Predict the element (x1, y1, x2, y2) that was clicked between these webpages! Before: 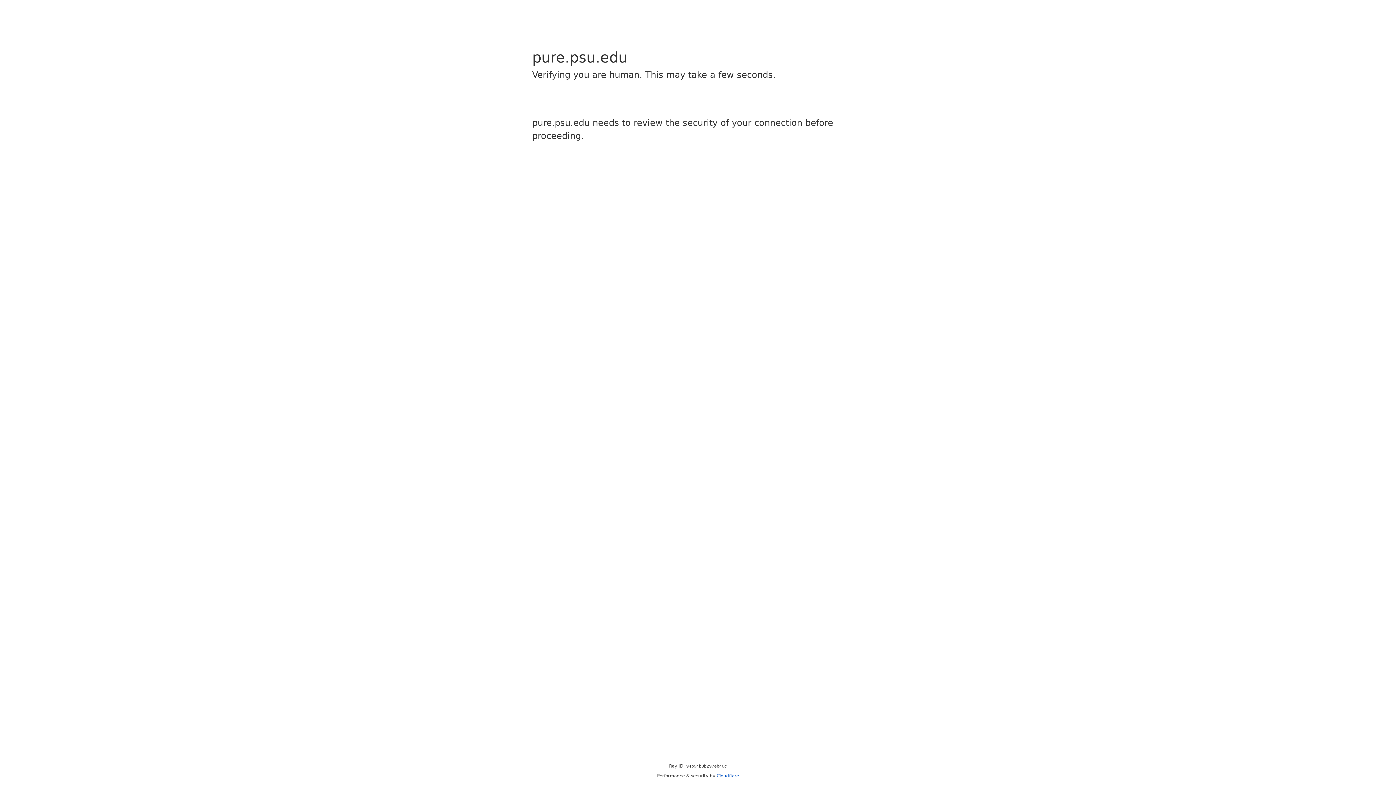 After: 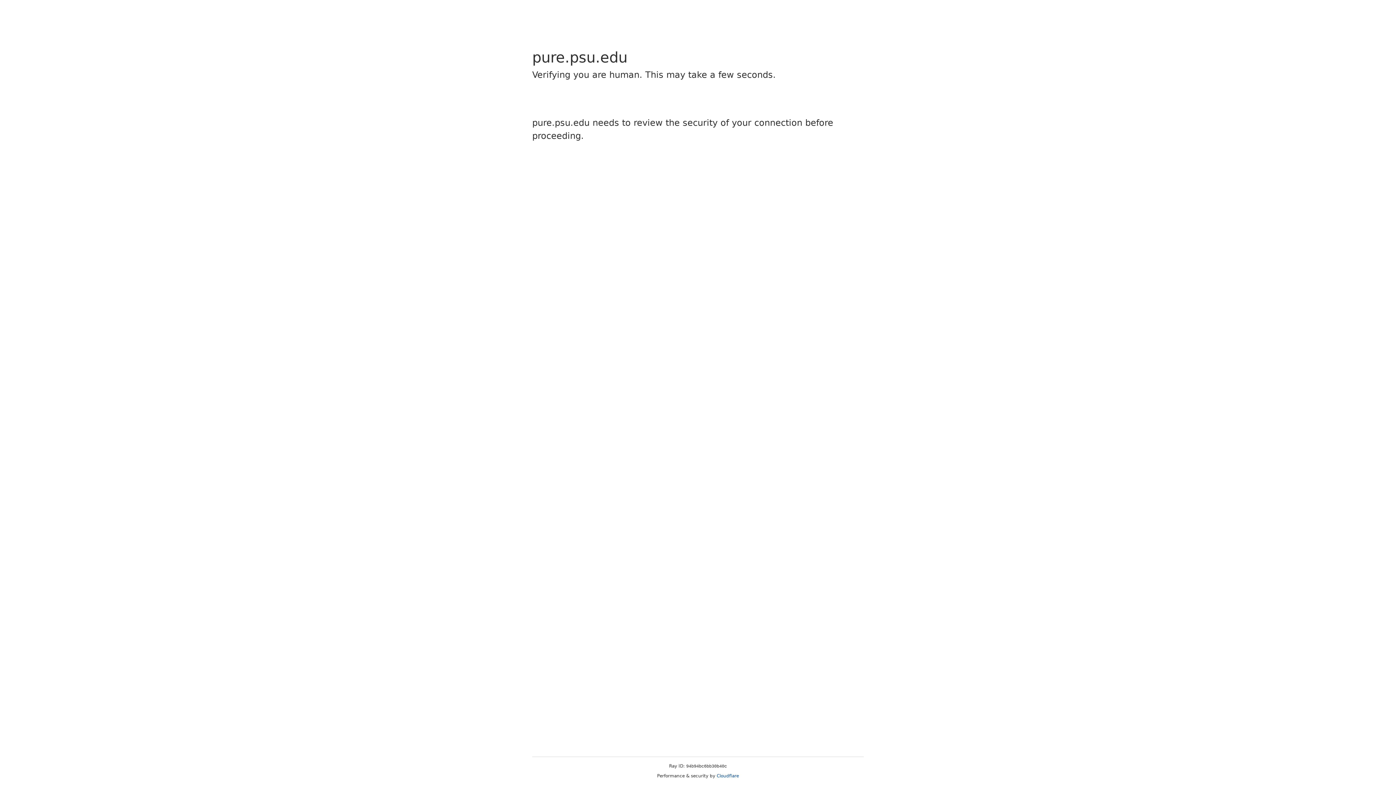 Action: bbox: (716, 773, 739, 778) label: Cloudflare